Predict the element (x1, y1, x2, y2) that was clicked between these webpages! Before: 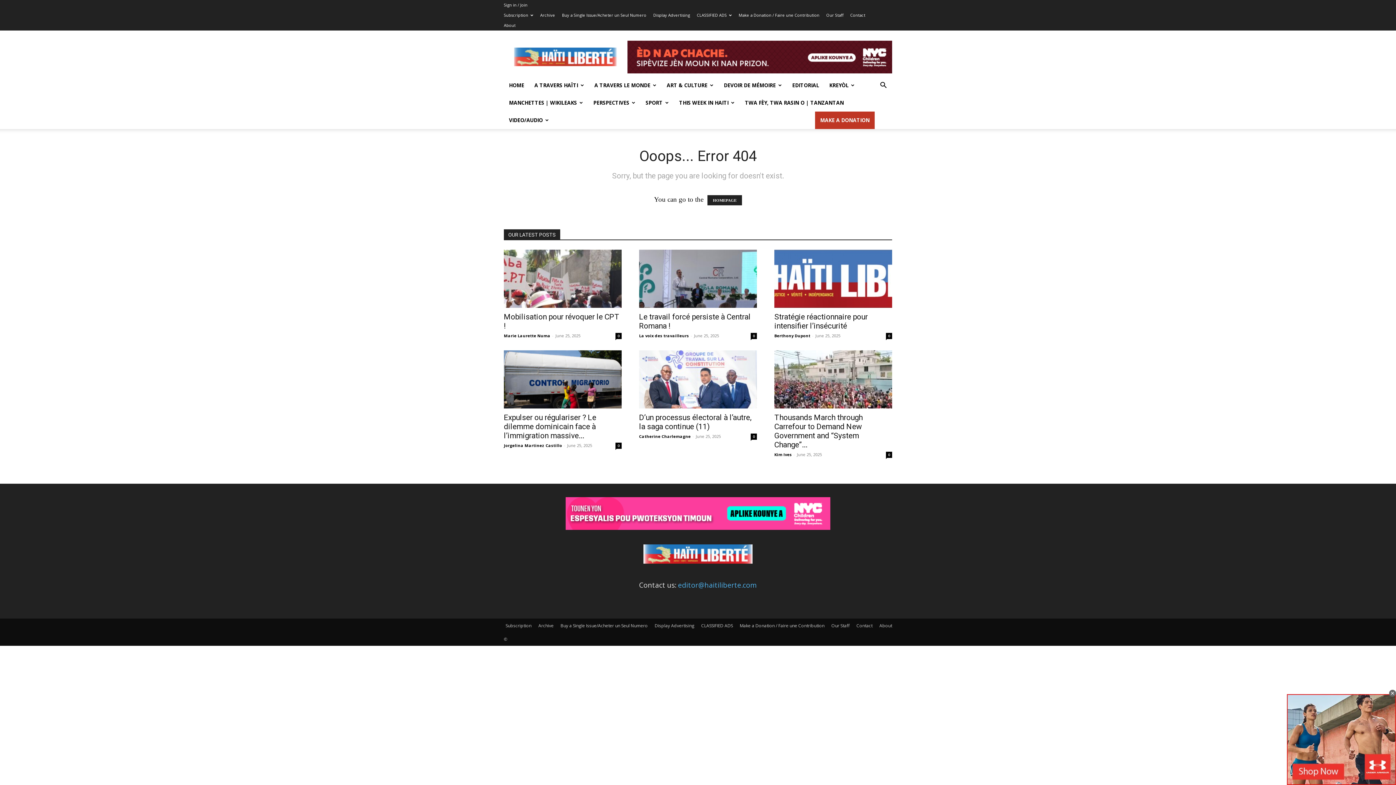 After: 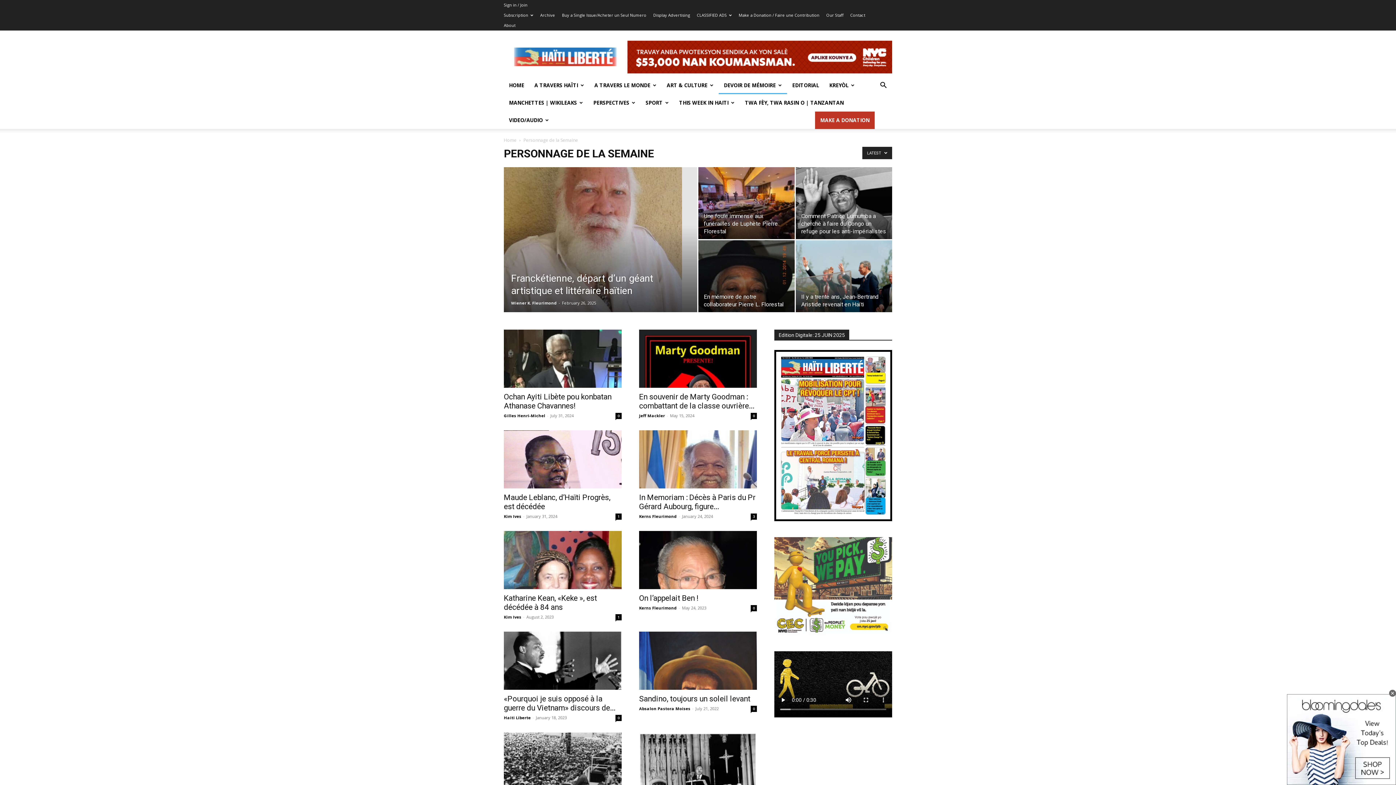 Action: label: DEVOIR DE MÉMOIRE bbox: (718, 76, 787, 94)